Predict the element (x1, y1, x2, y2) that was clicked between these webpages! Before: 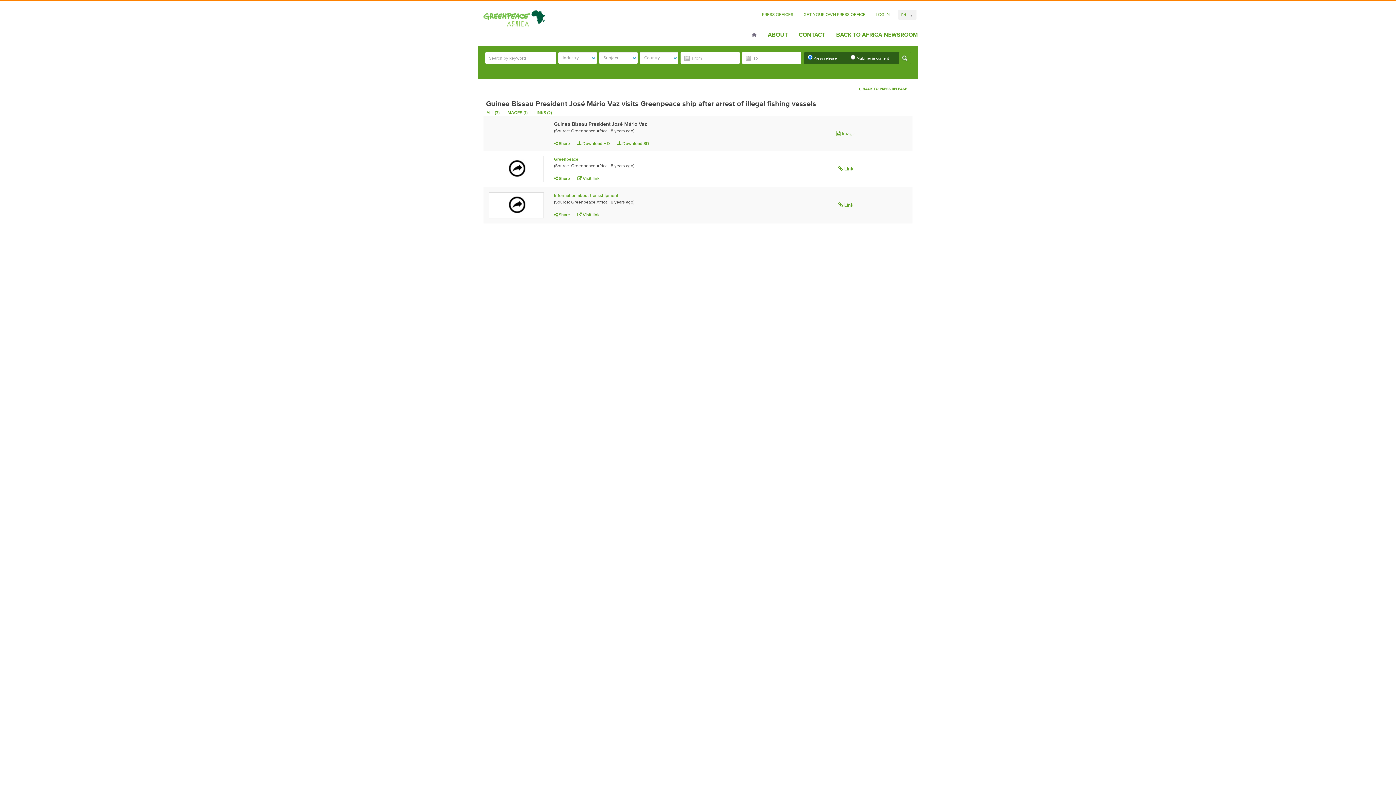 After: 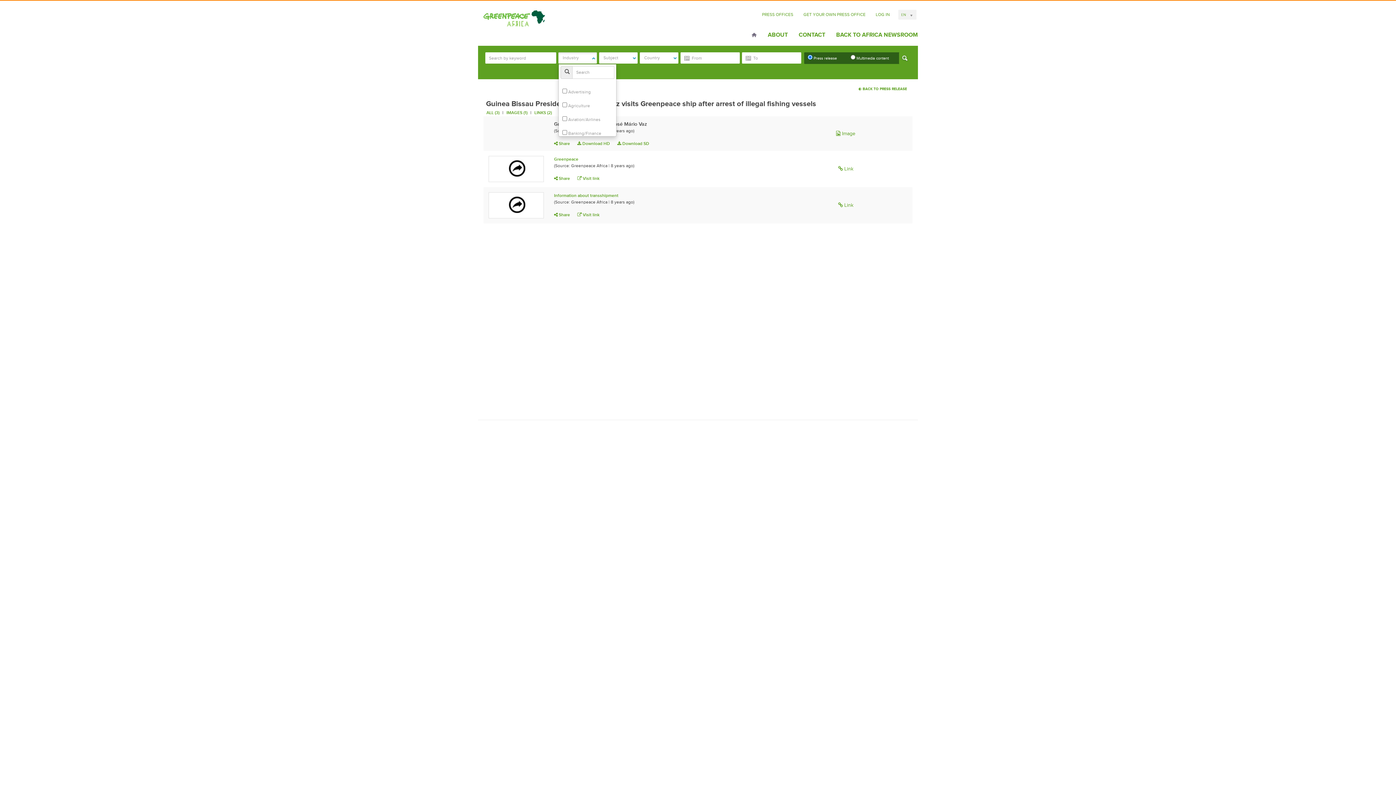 Action: bbox: (558, 52, 597, 63) label: Industry